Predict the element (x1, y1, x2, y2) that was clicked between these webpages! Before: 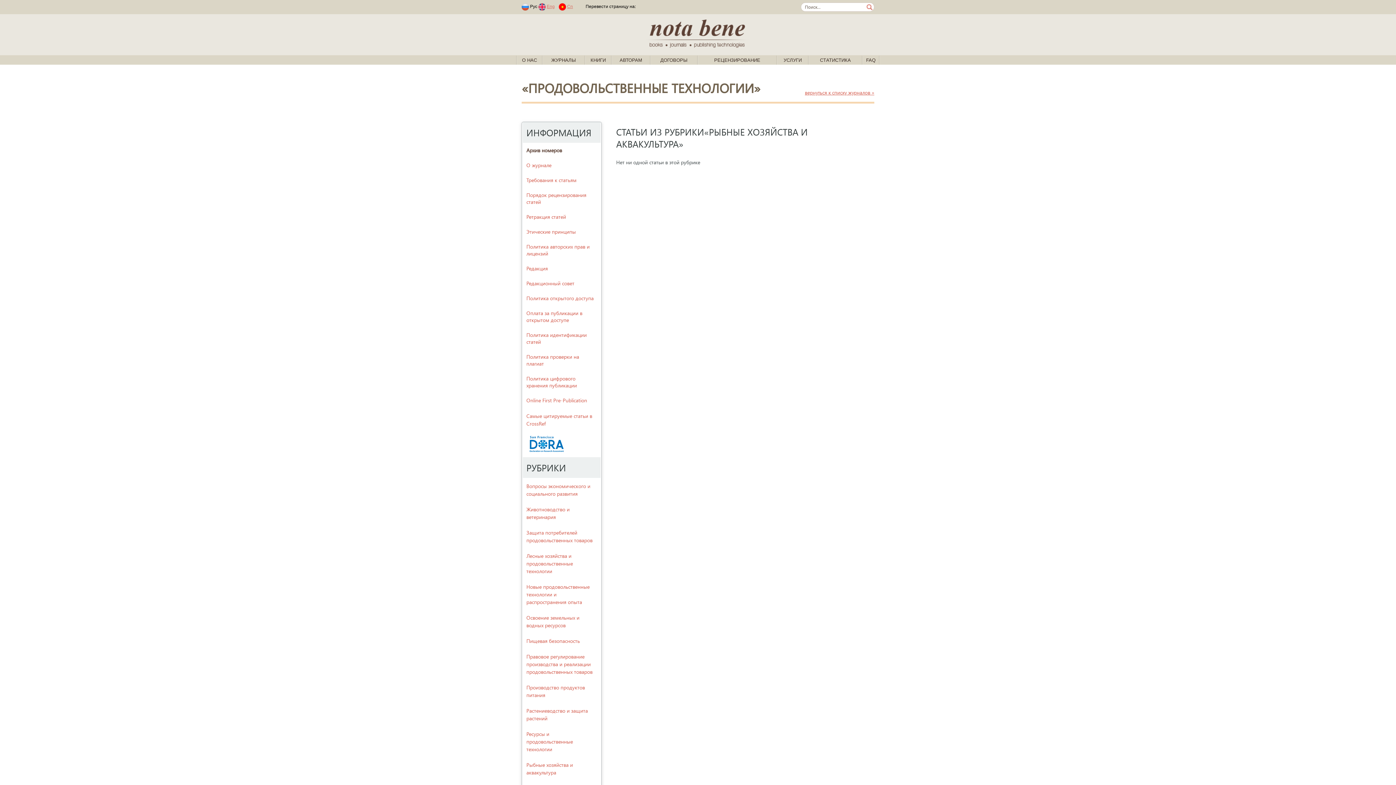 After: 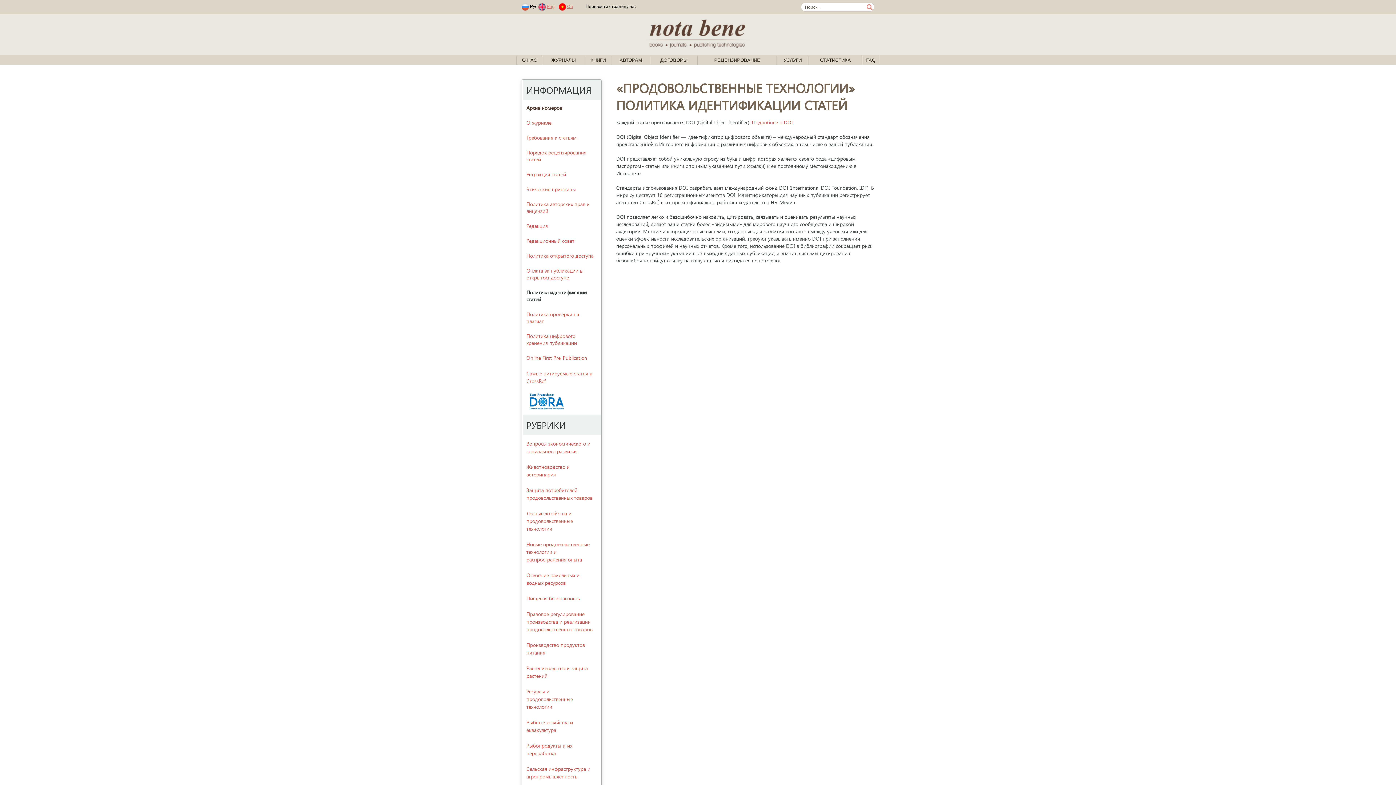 Action: bbox: (522, 327, 600, 349) label: Политика идентификации статей